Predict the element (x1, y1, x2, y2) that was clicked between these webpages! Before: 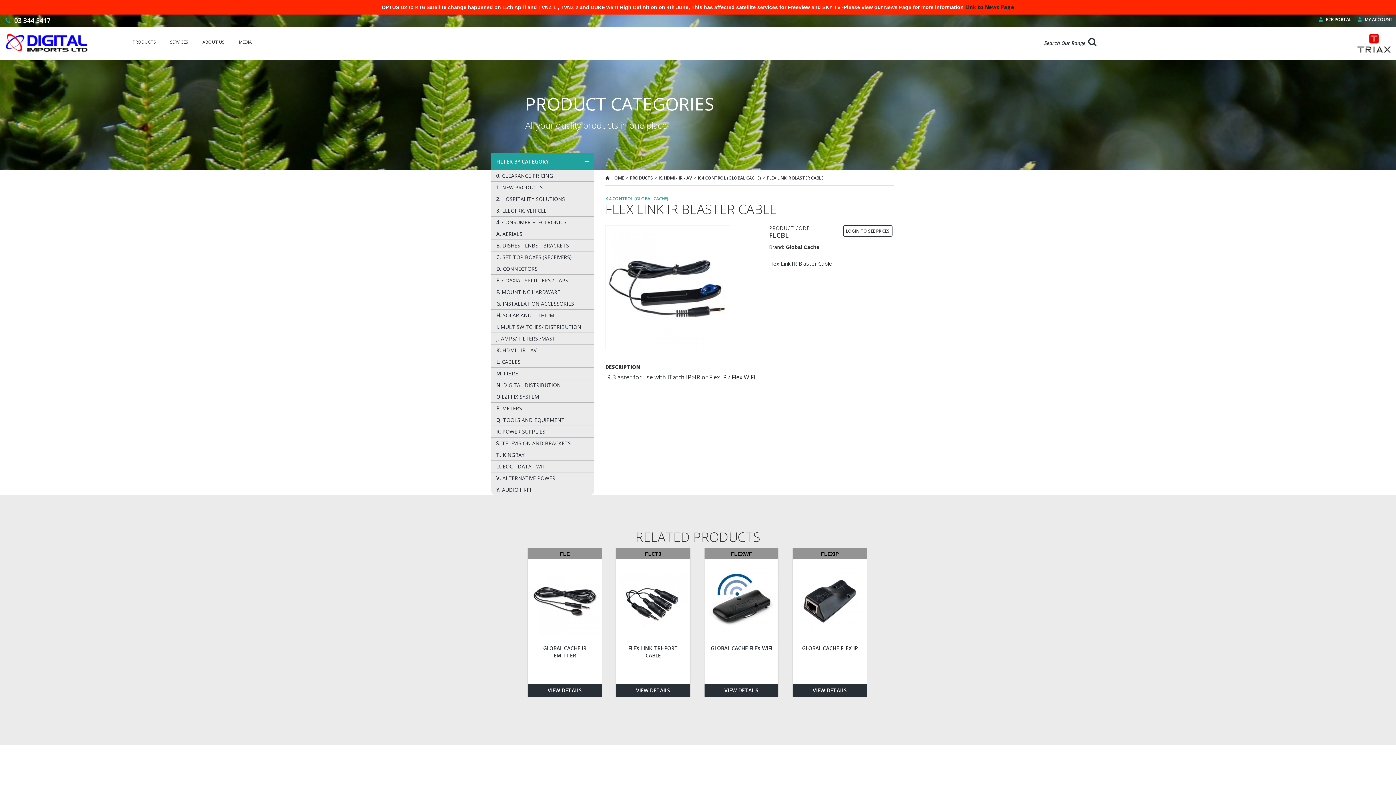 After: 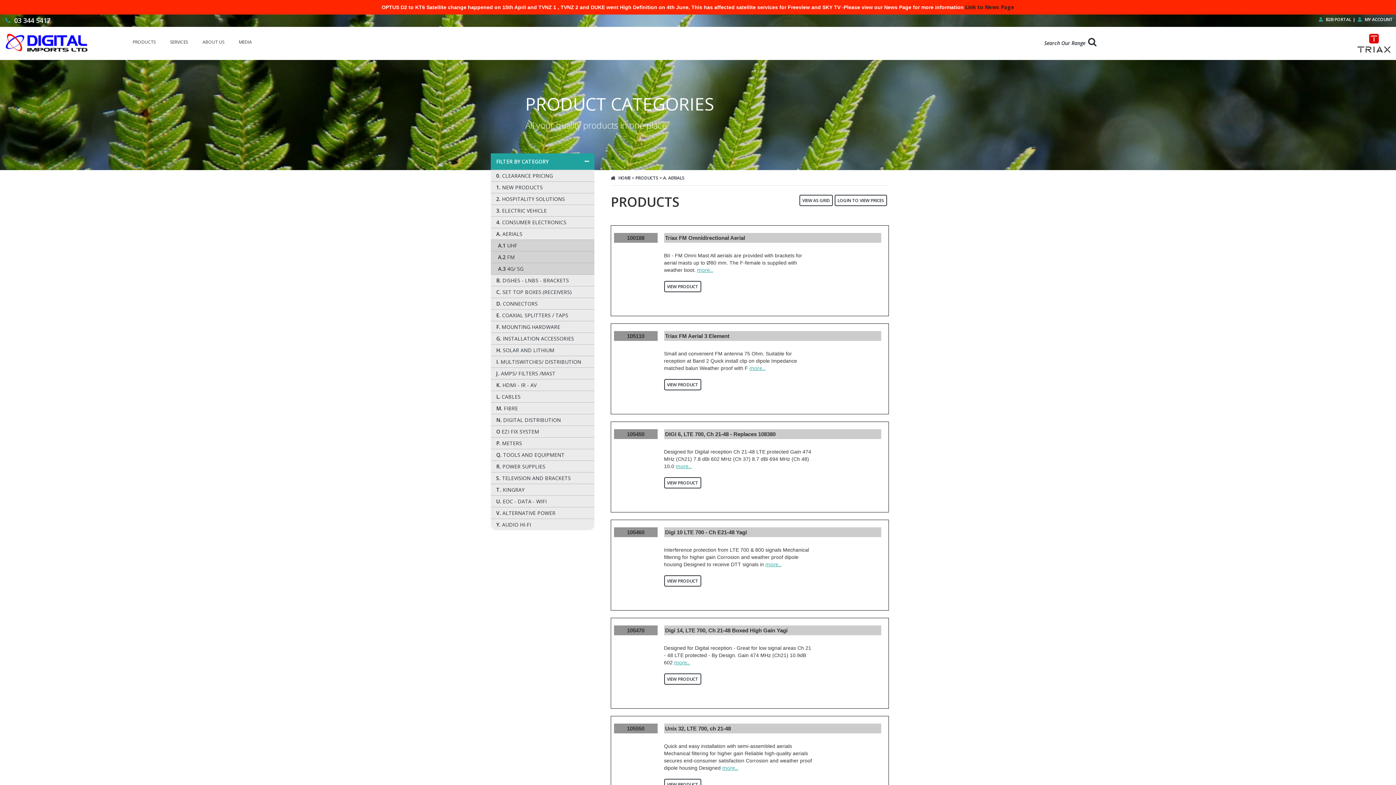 Action: bbox: (496, 230, 522, 237) label: A. AERIALS